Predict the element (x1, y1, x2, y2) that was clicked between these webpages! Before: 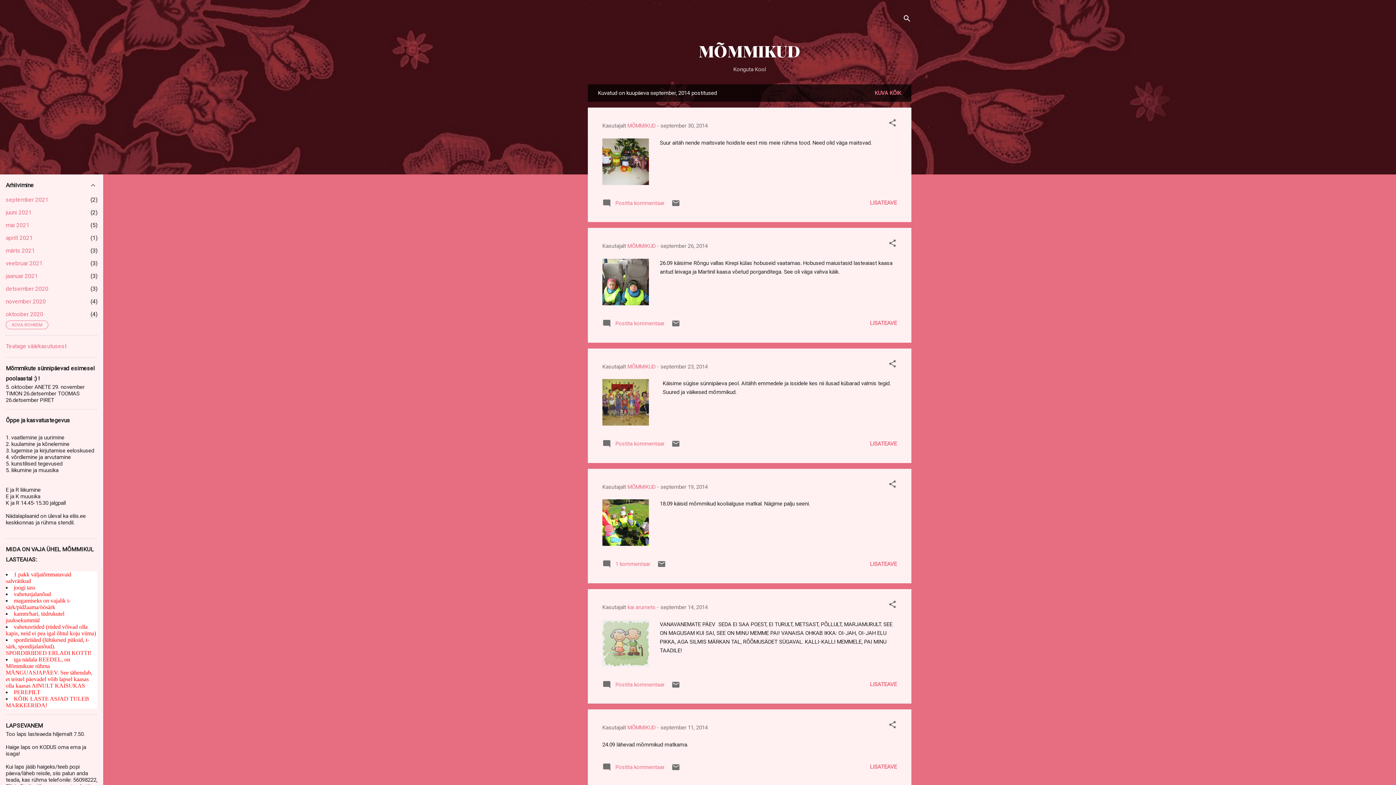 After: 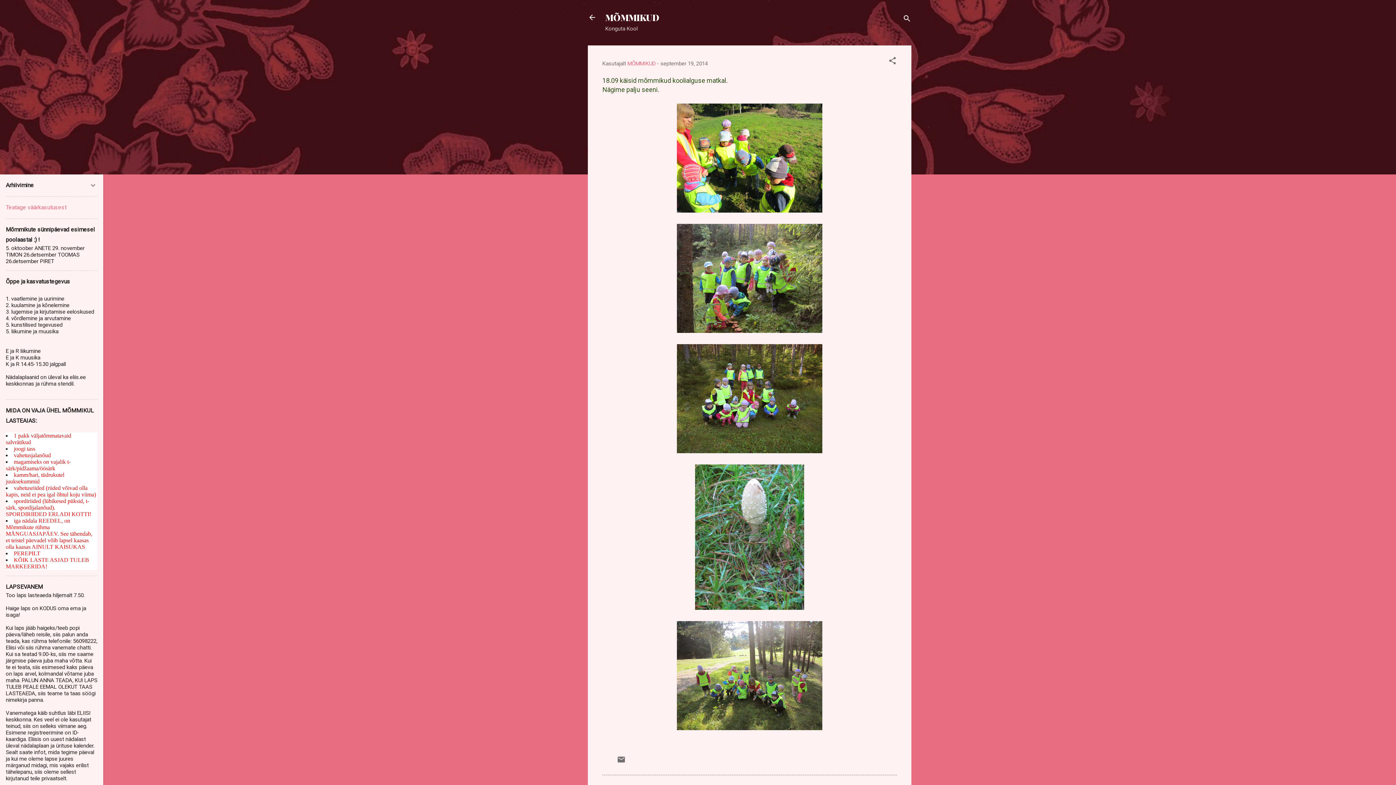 Action: bbox: (660, 483, 708, 490) label: september 19, 2014